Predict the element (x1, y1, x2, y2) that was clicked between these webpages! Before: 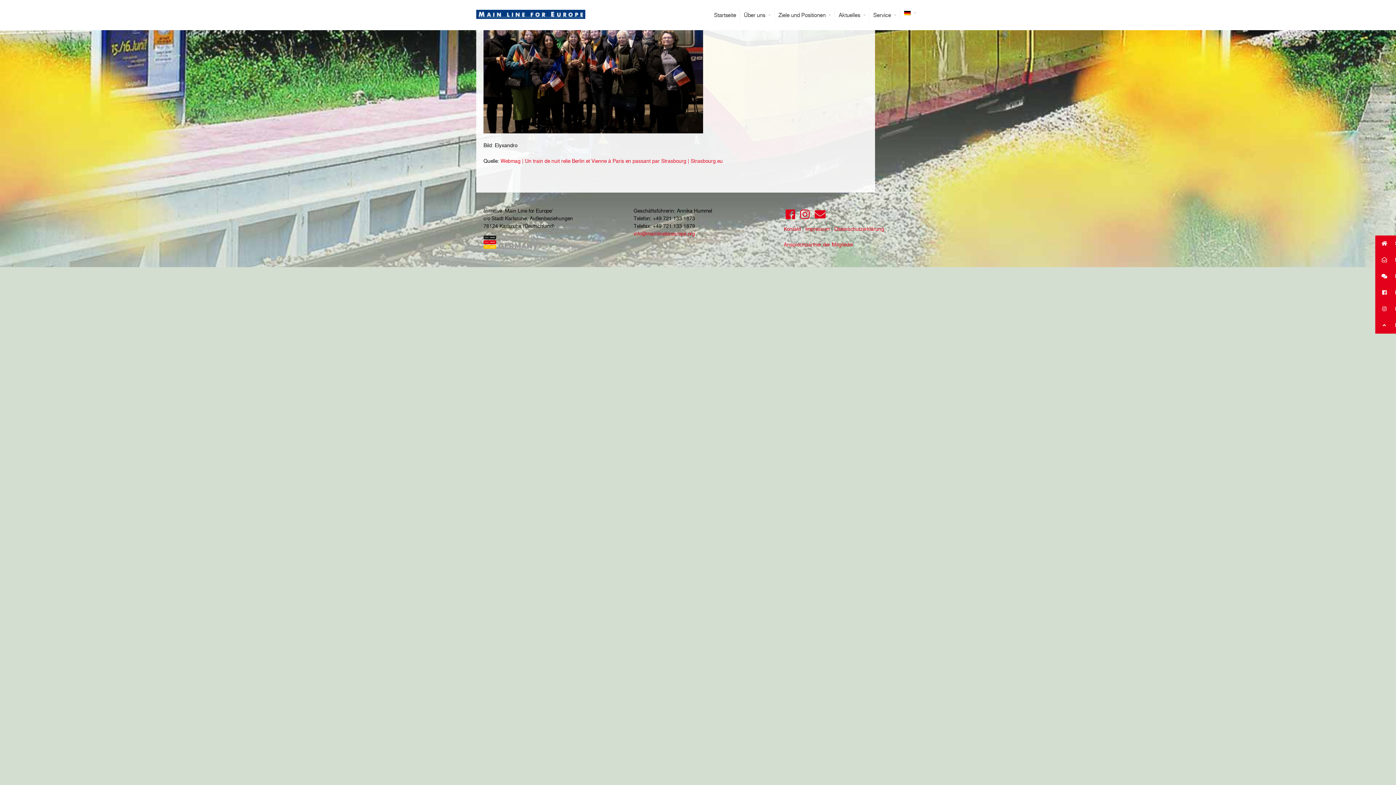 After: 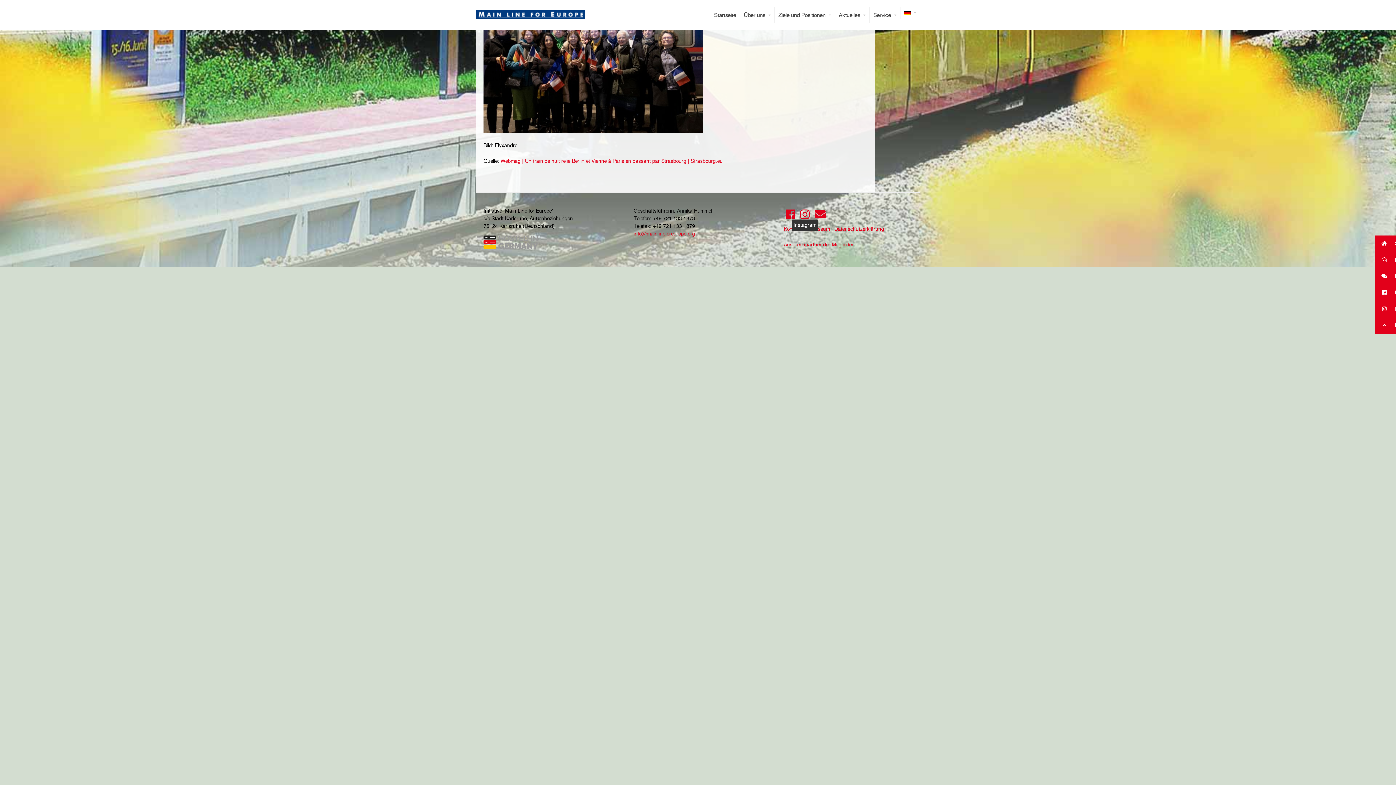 Action: bbox: (798, 213, 811, 219)